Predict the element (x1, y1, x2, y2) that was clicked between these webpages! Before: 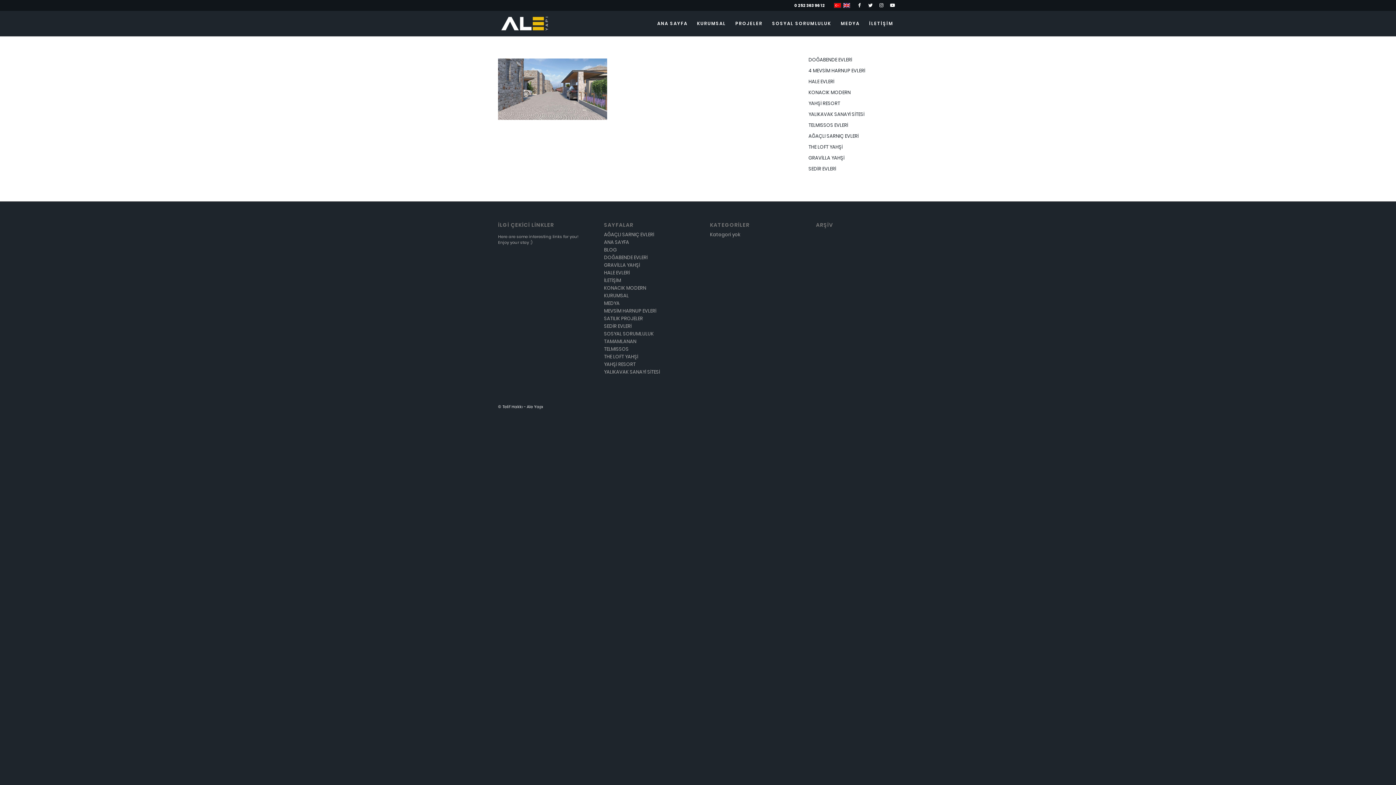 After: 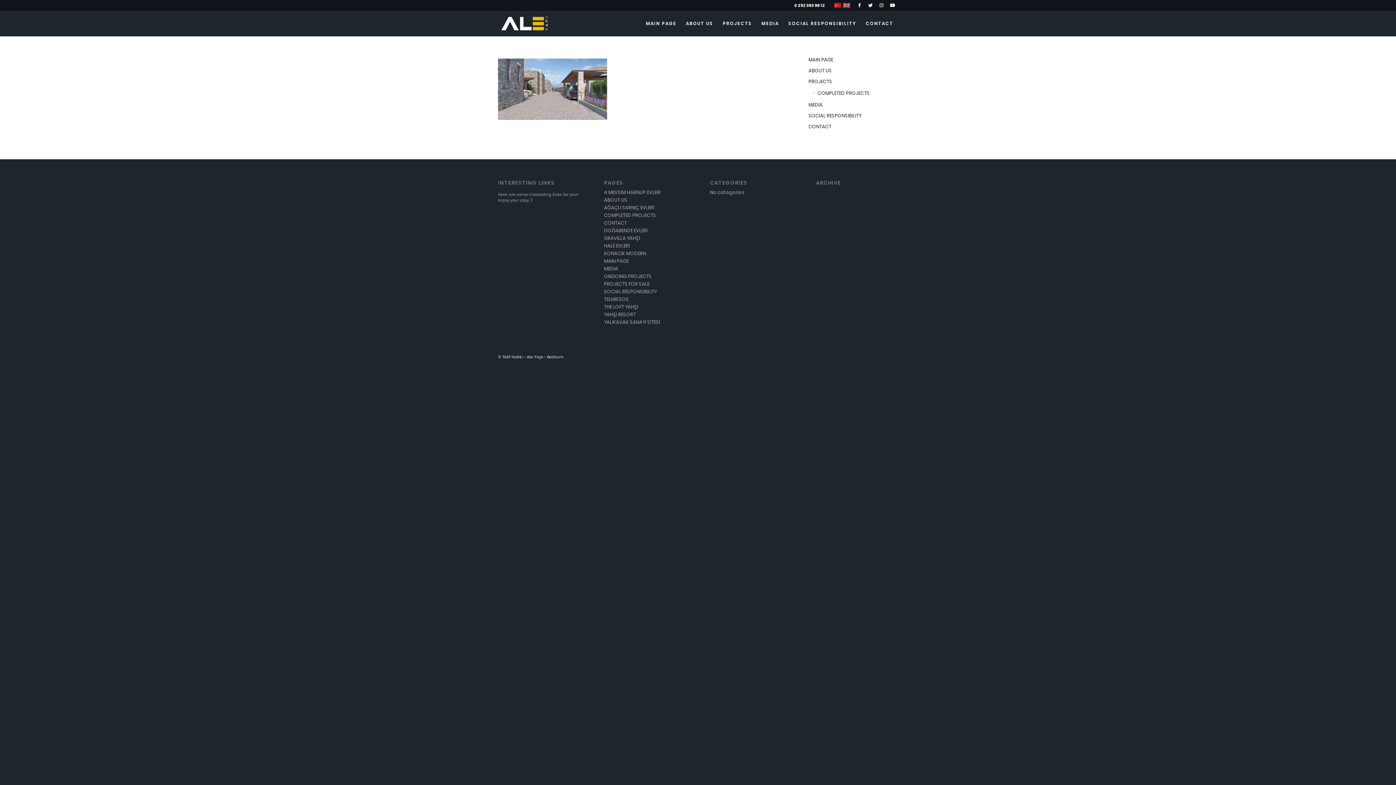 Action: bbox: (843, 2, 850, 8)